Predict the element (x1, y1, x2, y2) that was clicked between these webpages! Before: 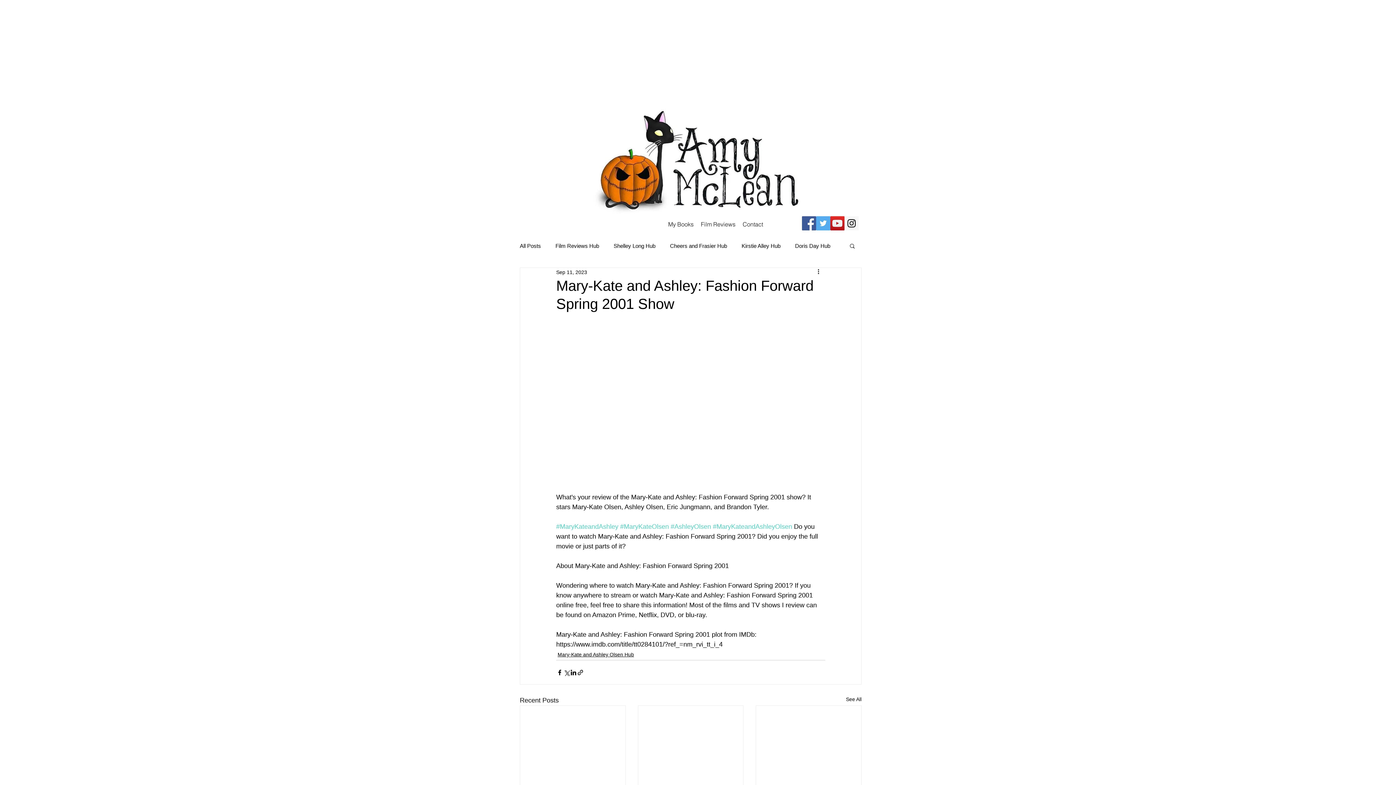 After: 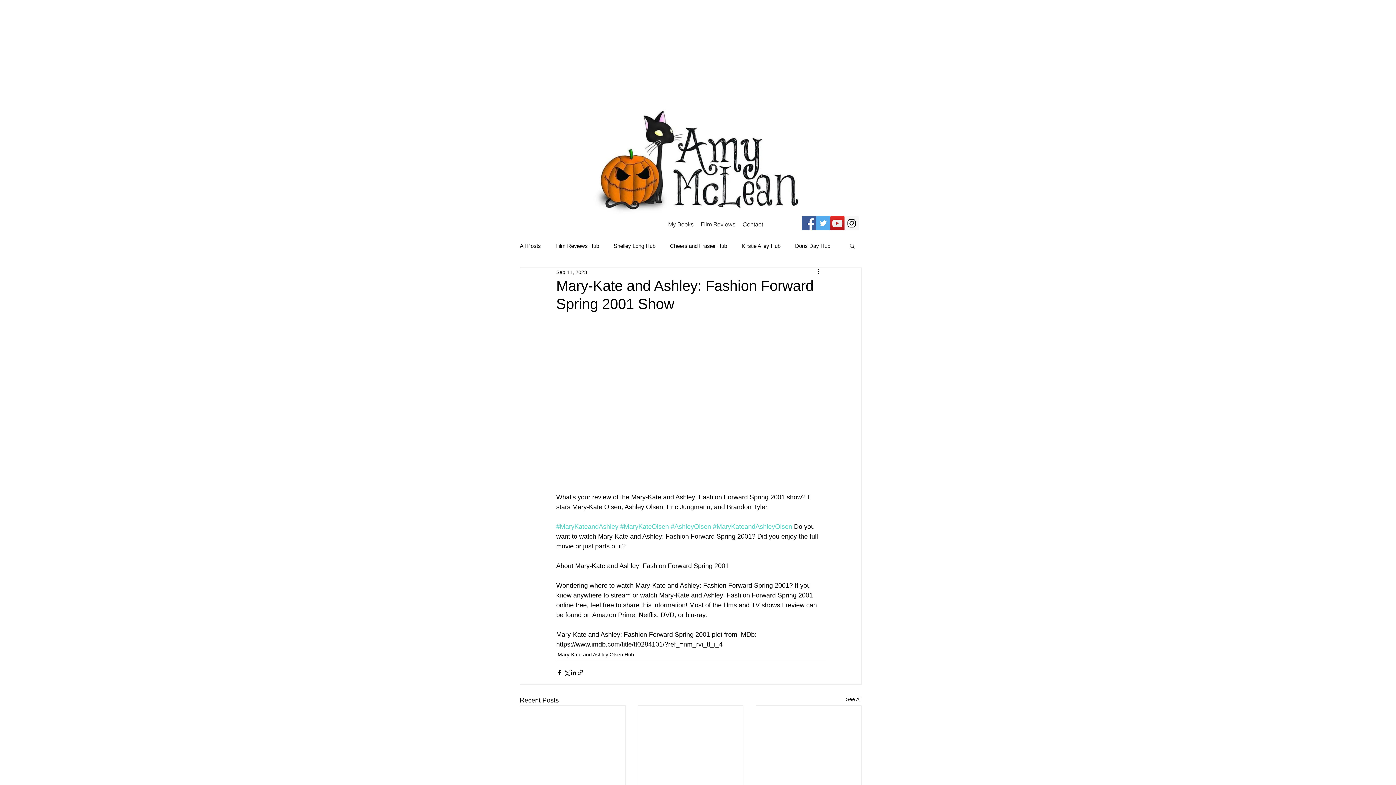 Action: label: YouTube Social  Icon bbox: (830, 216, 844, 230)